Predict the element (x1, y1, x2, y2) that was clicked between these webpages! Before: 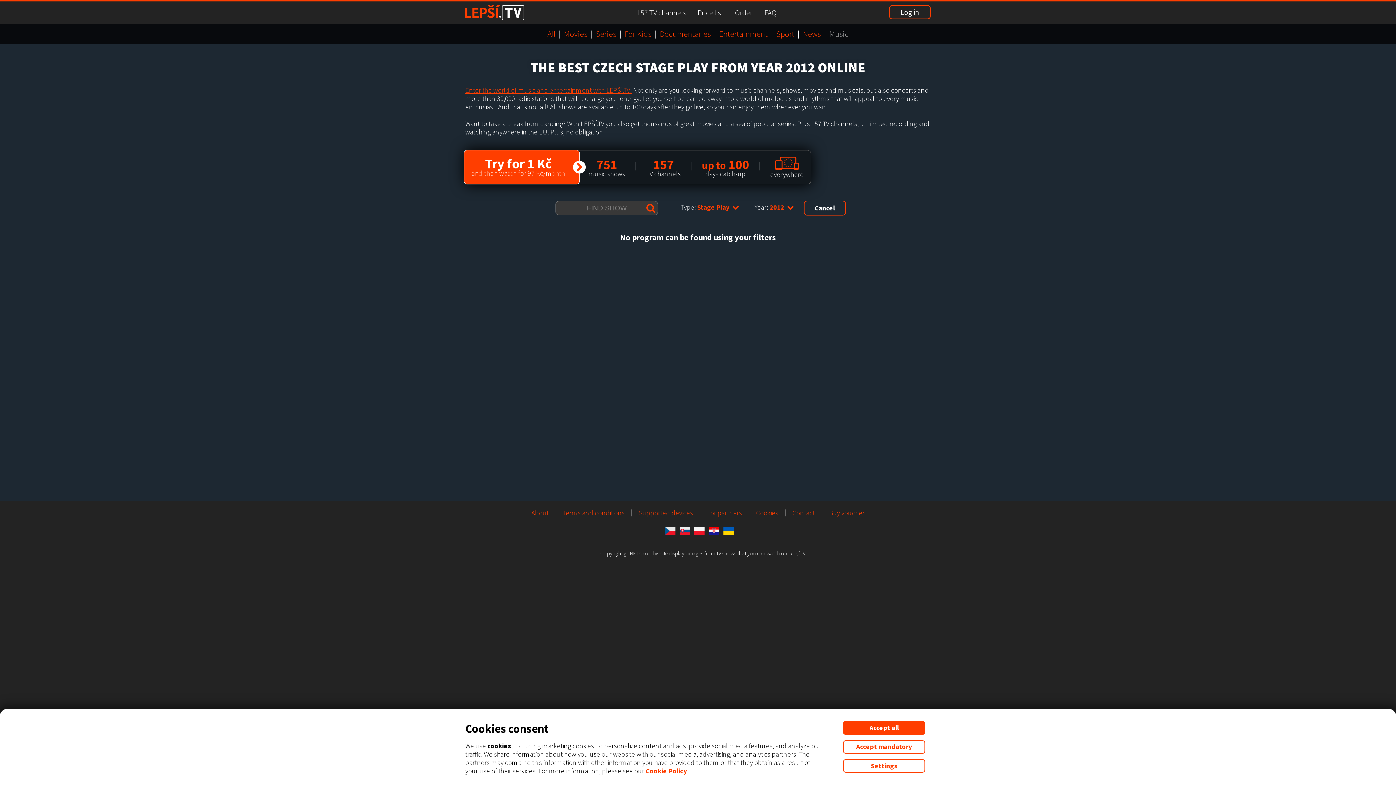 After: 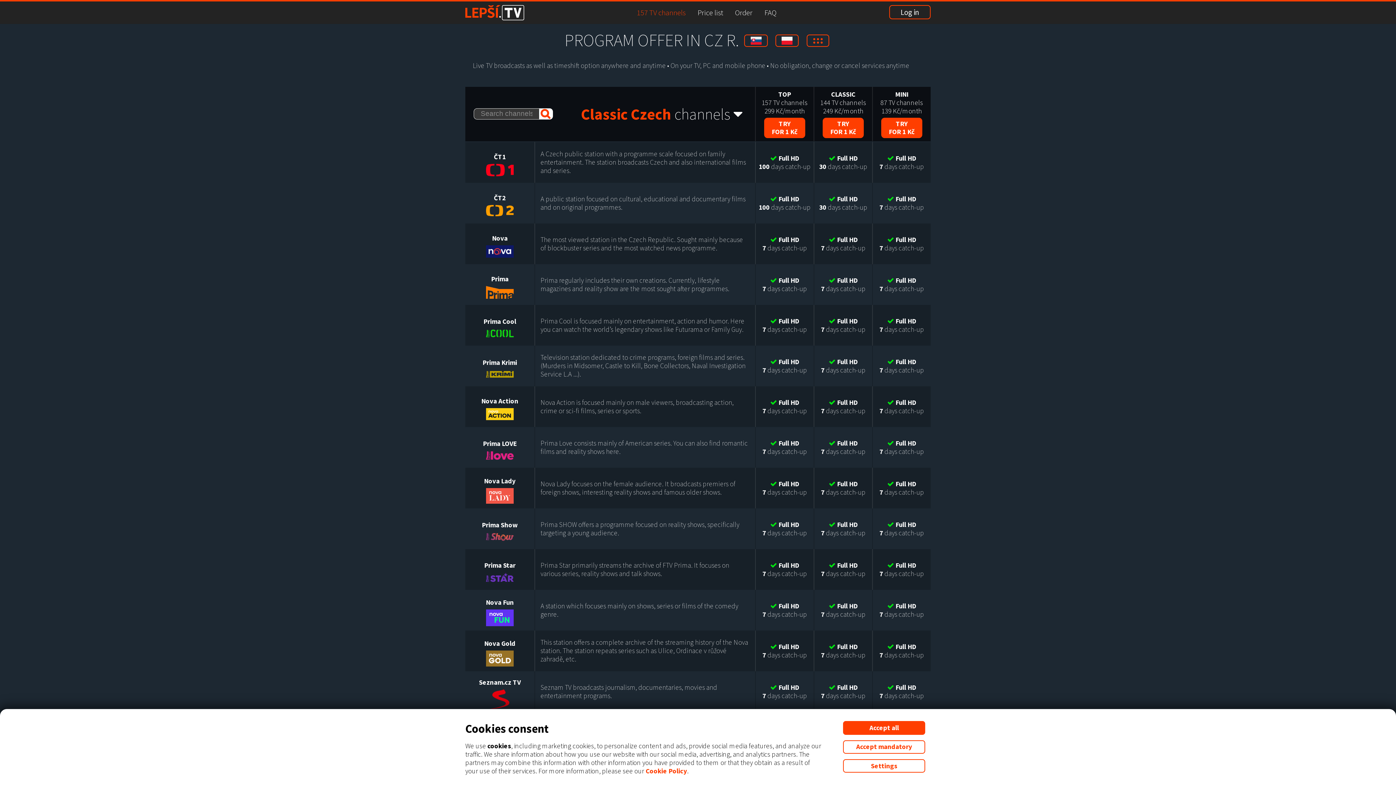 Action: bbox: (637, 7, 685, 17) label: 157 TV channels